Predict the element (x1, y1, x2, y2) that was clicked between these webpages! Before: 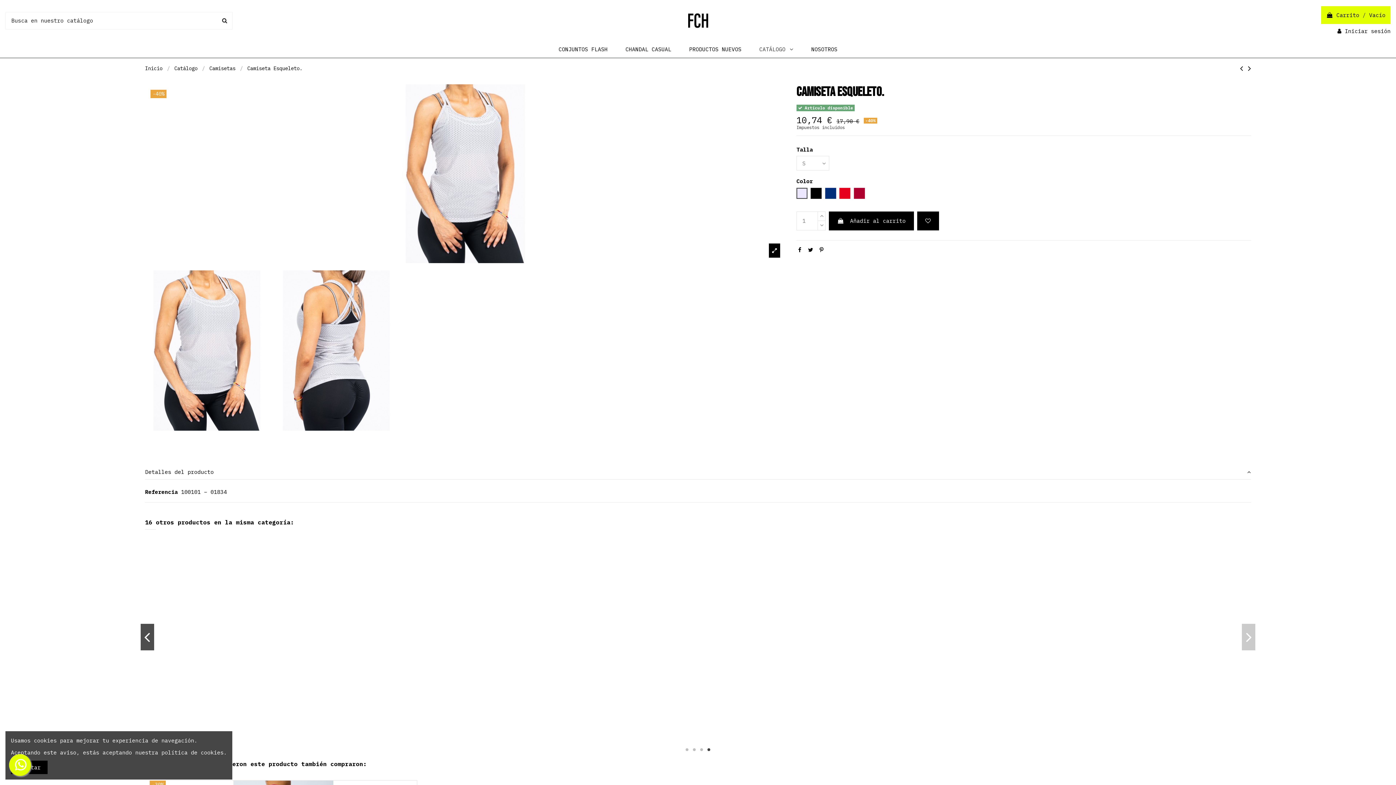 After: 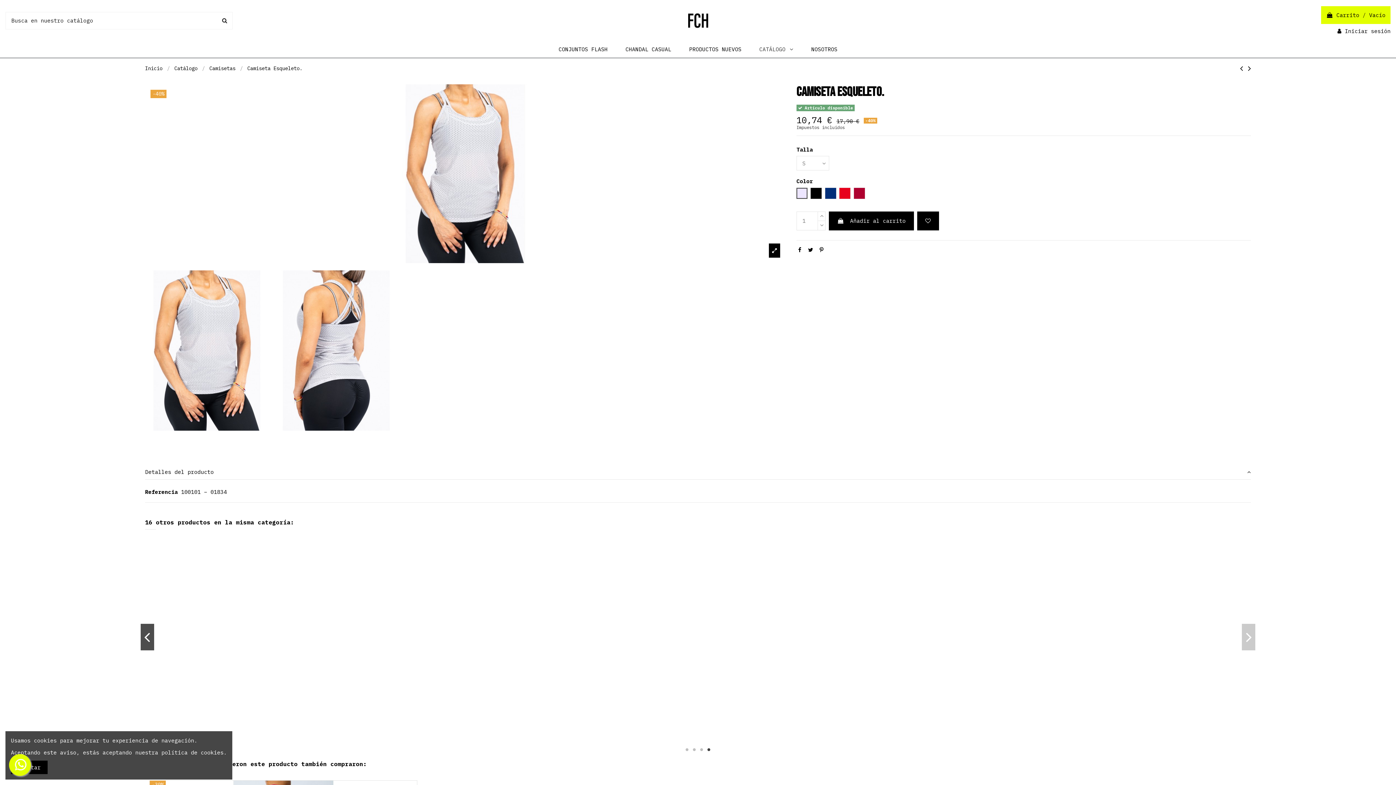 Action: bbox: (705, 746, 712, 753) label: 4